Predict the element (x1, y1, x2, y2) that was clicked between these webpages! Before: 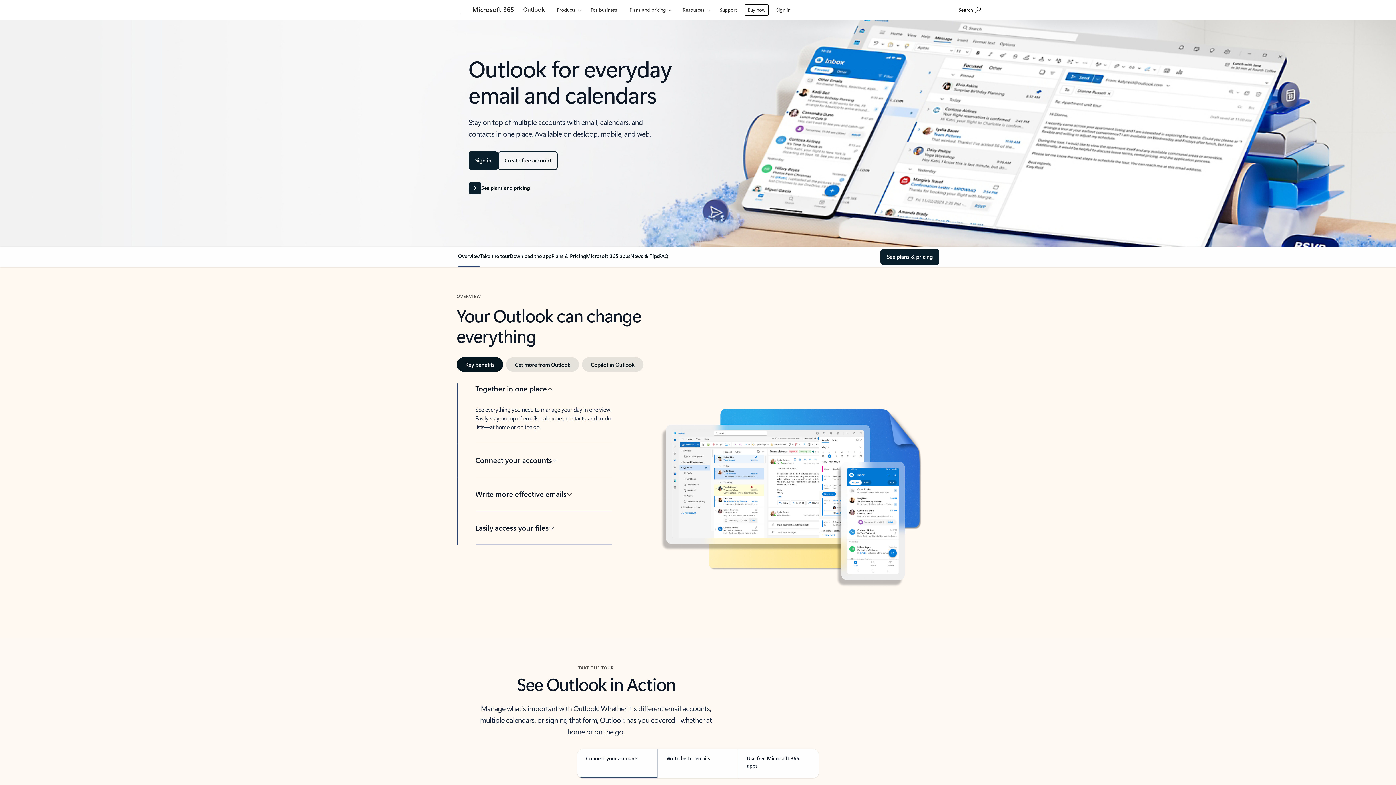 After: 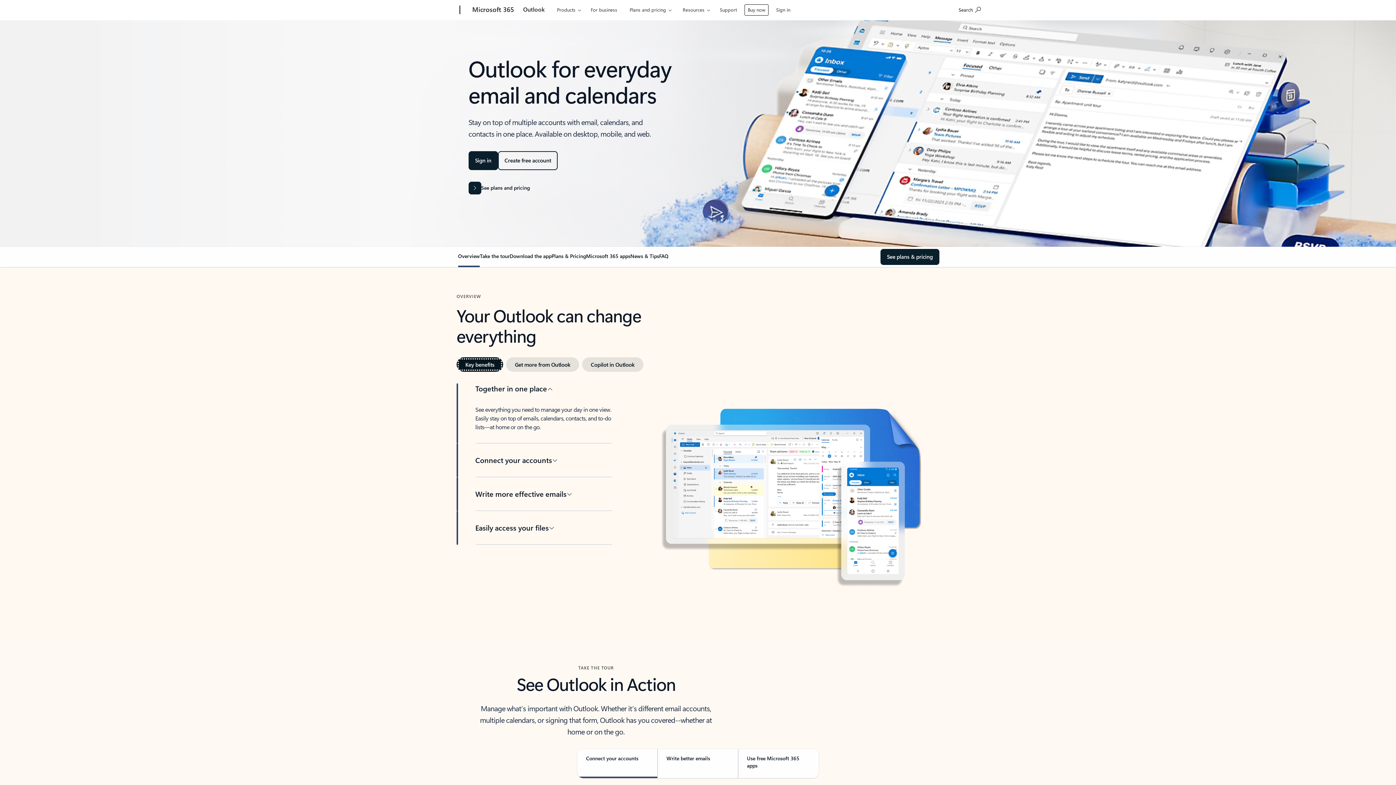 Action: bbox: (456, 357, 503, 372) label: Key benefits